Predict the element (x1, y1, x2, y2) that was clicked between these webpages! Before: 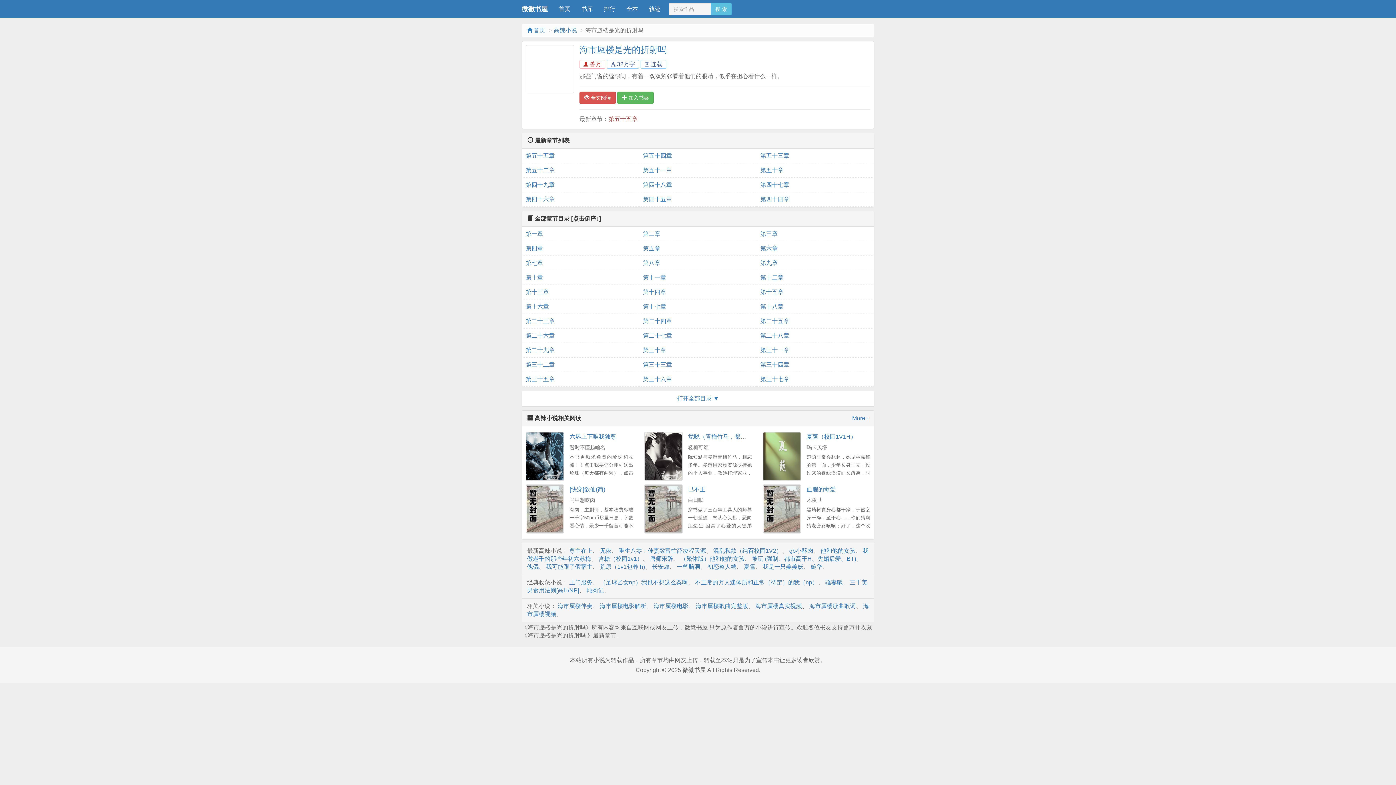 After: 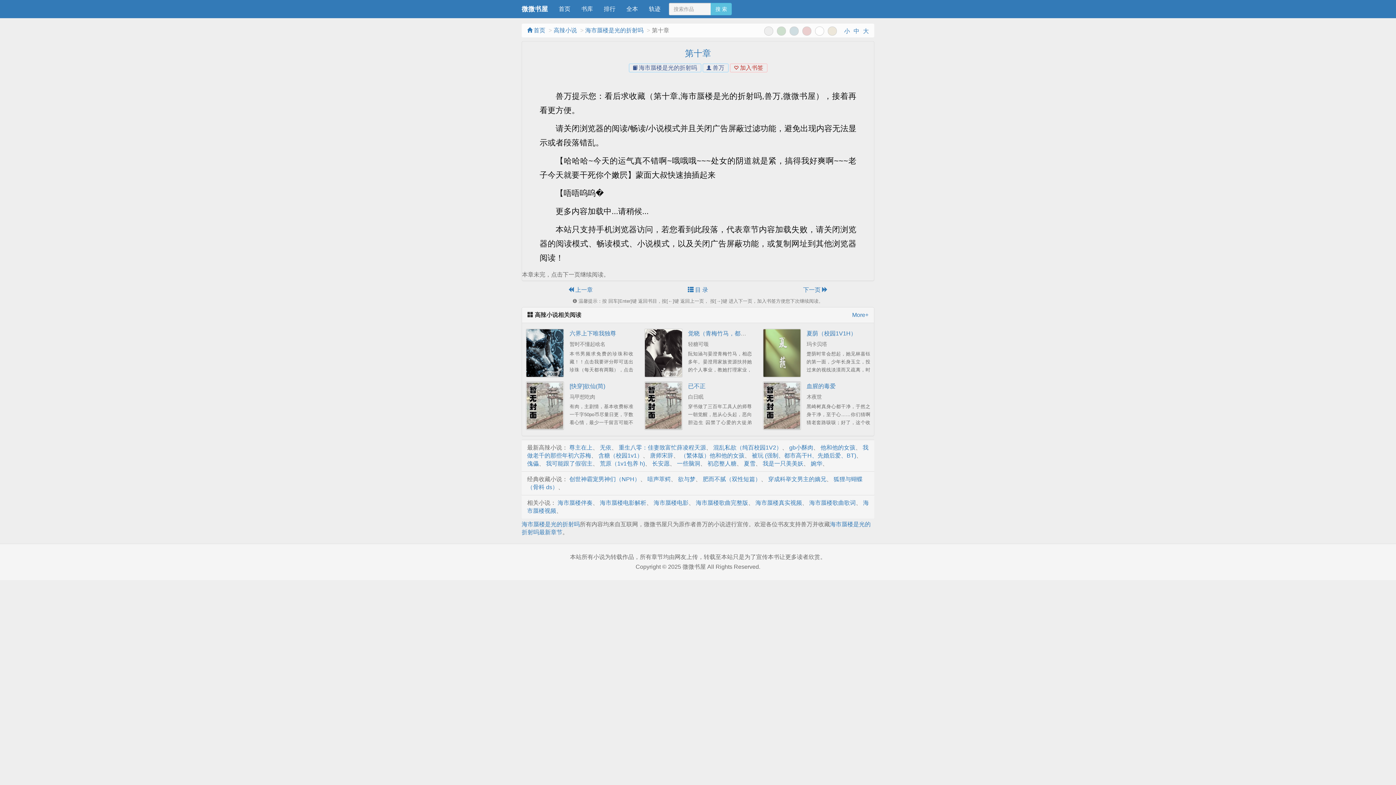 Action: bbox: (525, 270, 635, 285) label: 第十章